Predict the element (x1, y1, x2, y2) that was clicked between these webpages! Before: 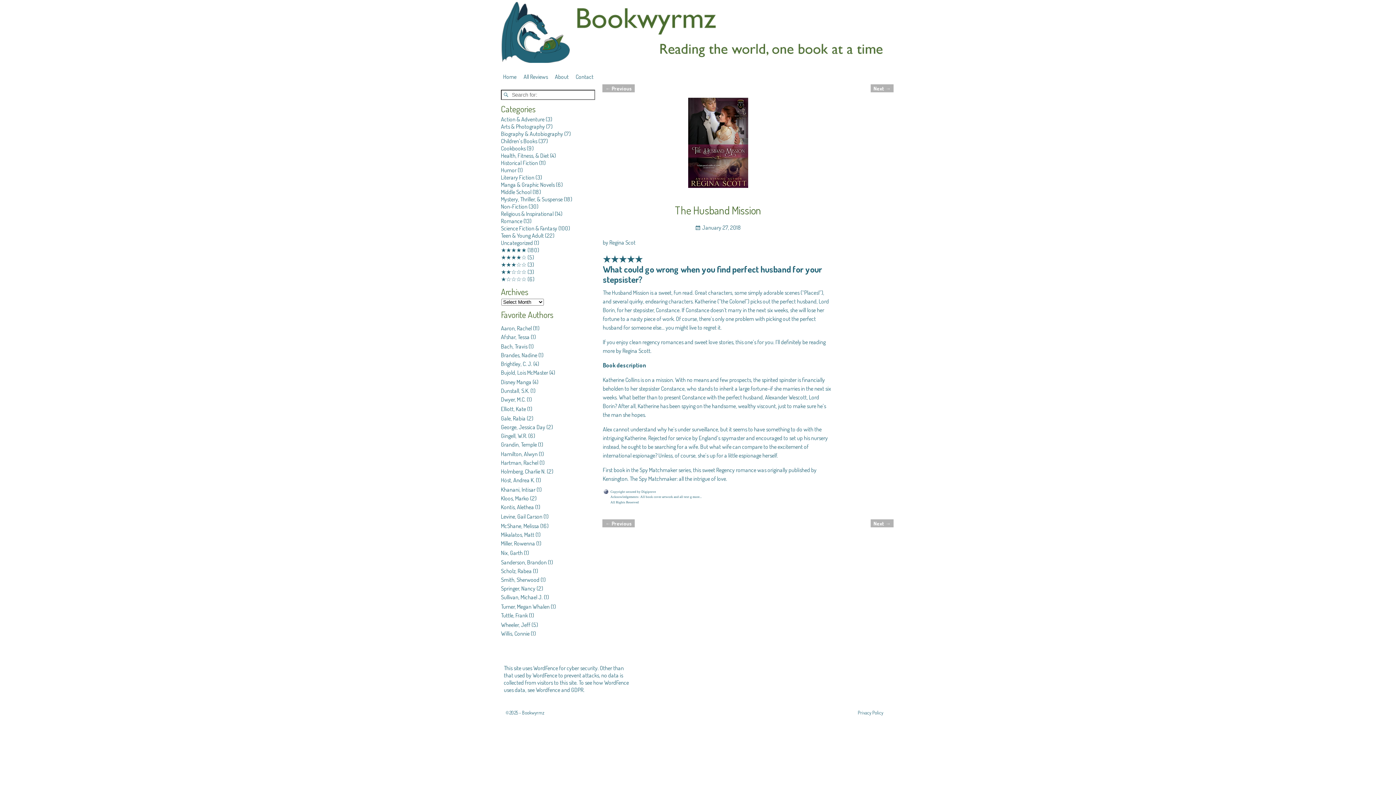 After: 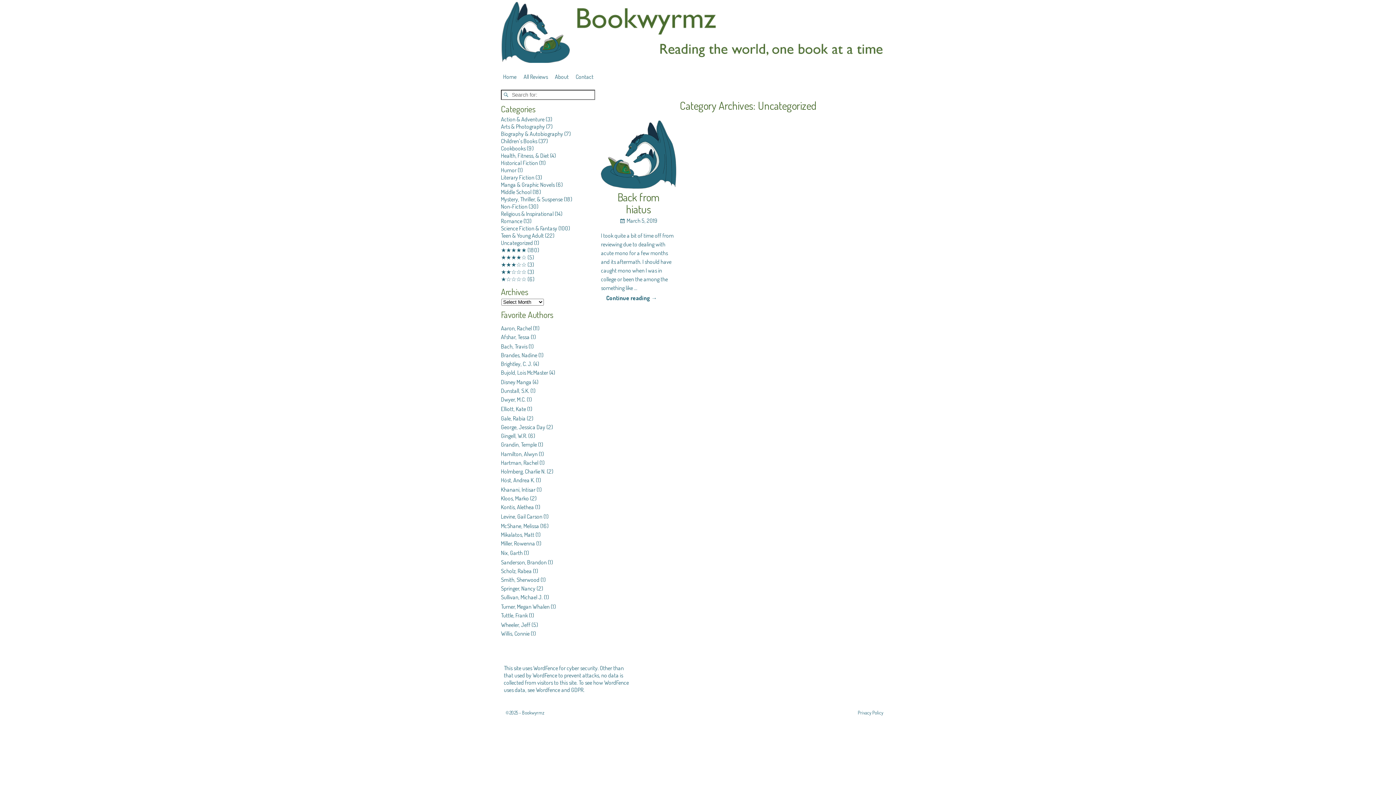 Action: bbox: (501, 239, 533, 246) label: Uncategorized